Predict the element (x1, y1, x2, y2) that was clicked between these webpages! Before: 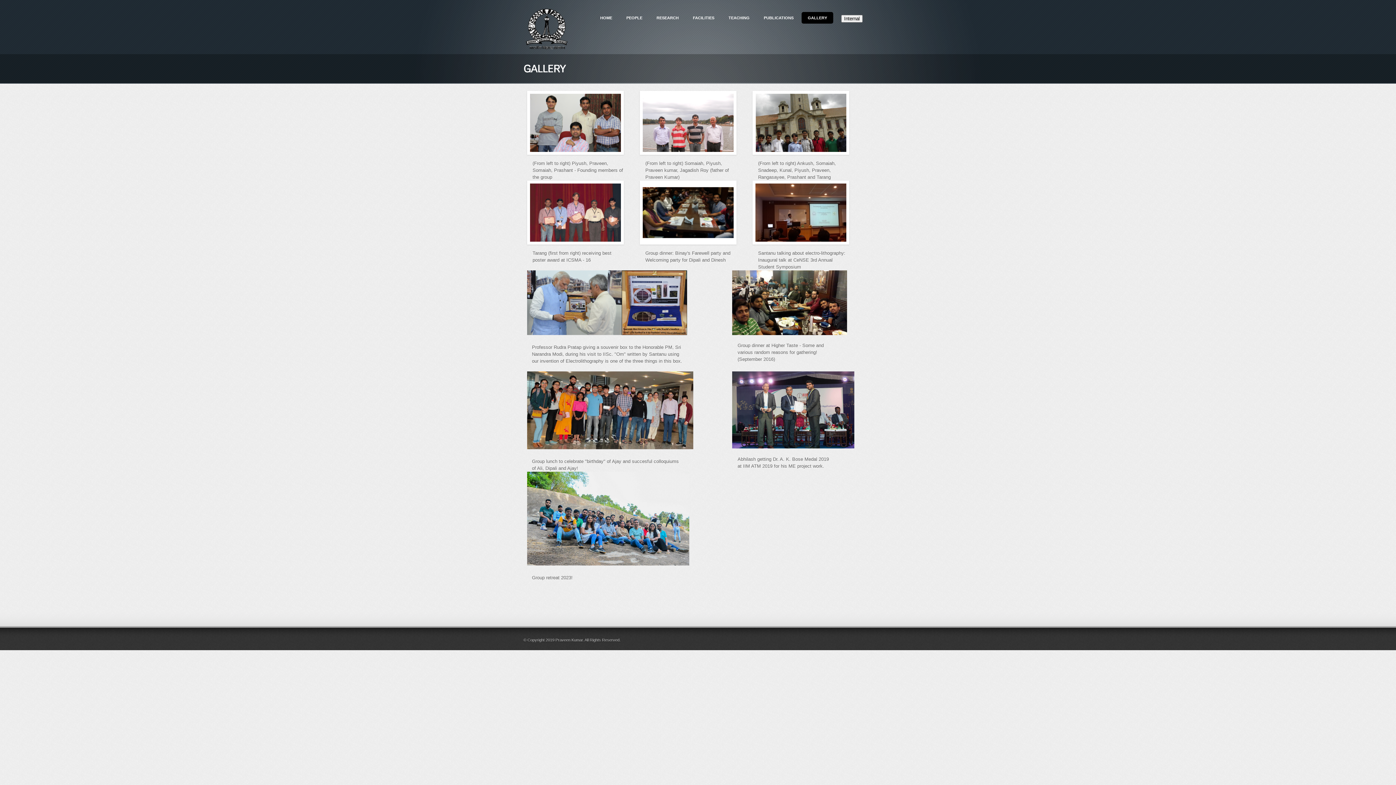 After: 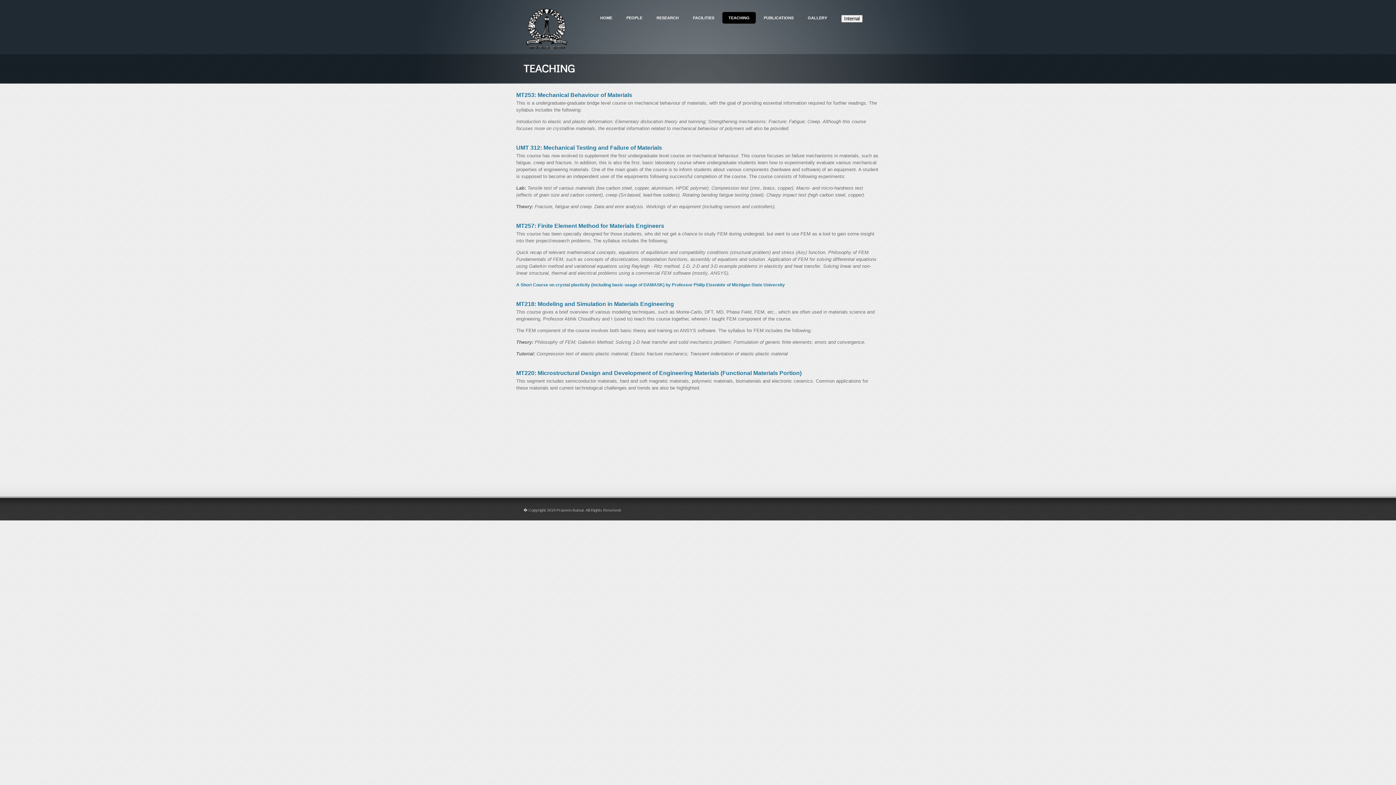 Action: label: TEACHING bbox: (722, 12, 756, 23)